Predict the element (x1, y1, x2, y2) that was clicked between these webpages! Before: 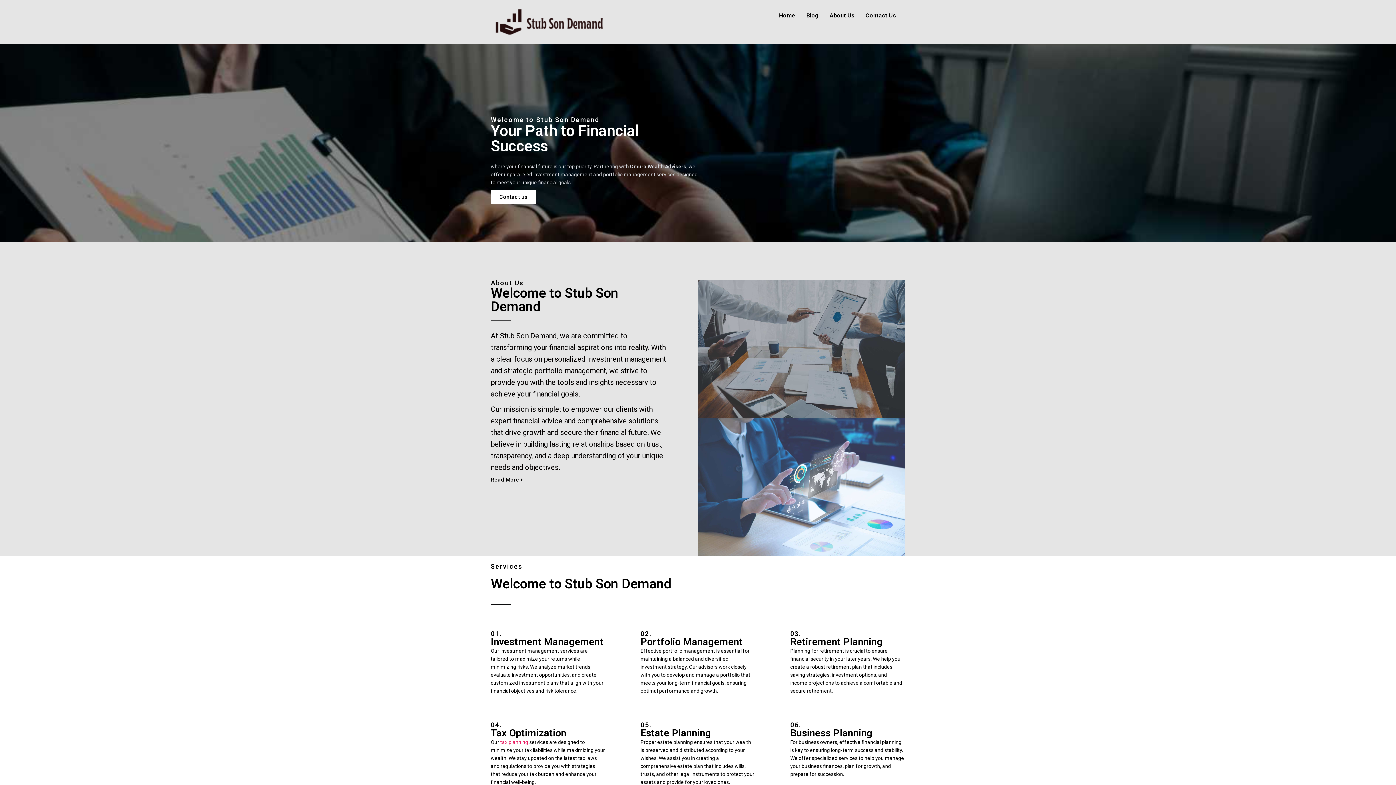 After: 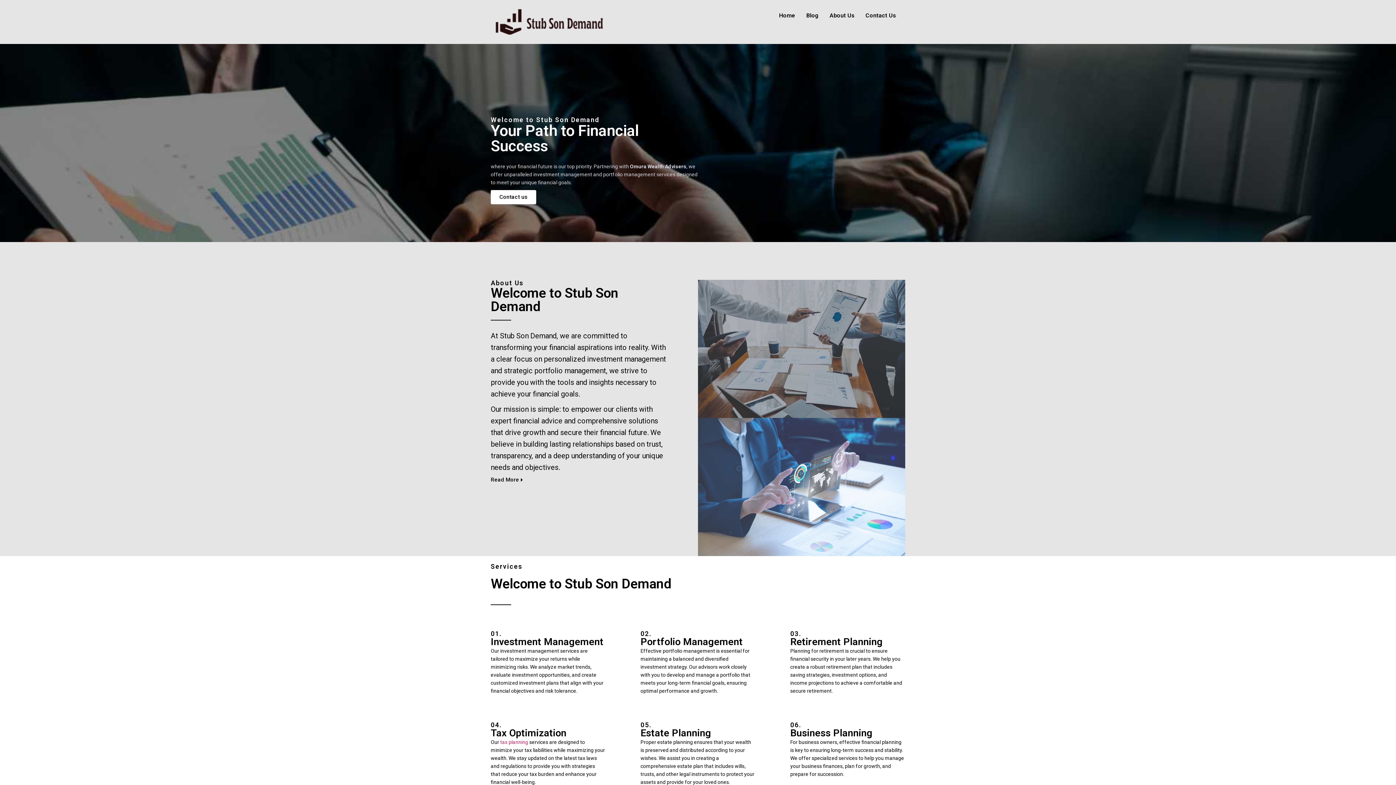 Action: label: Home bbox: (773, 7, 801, 24)